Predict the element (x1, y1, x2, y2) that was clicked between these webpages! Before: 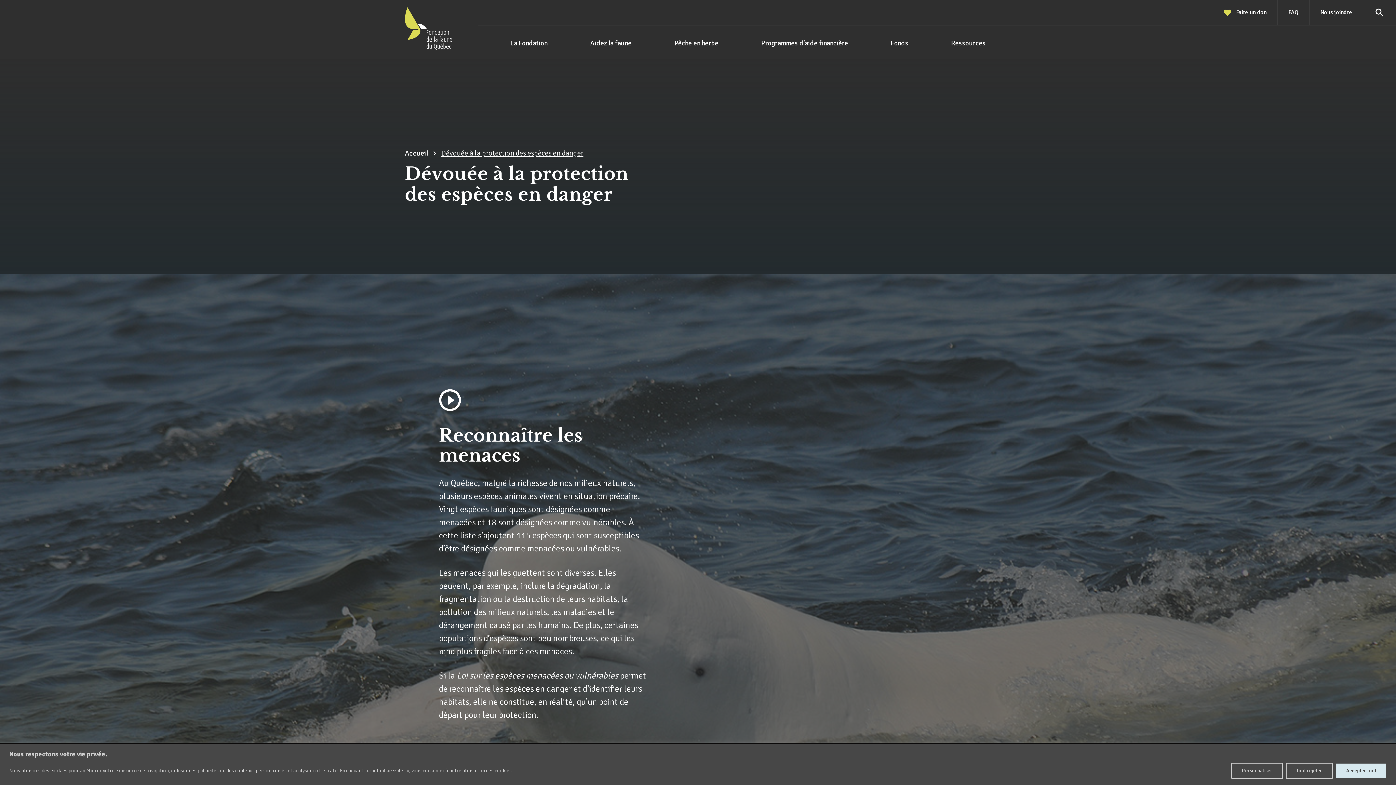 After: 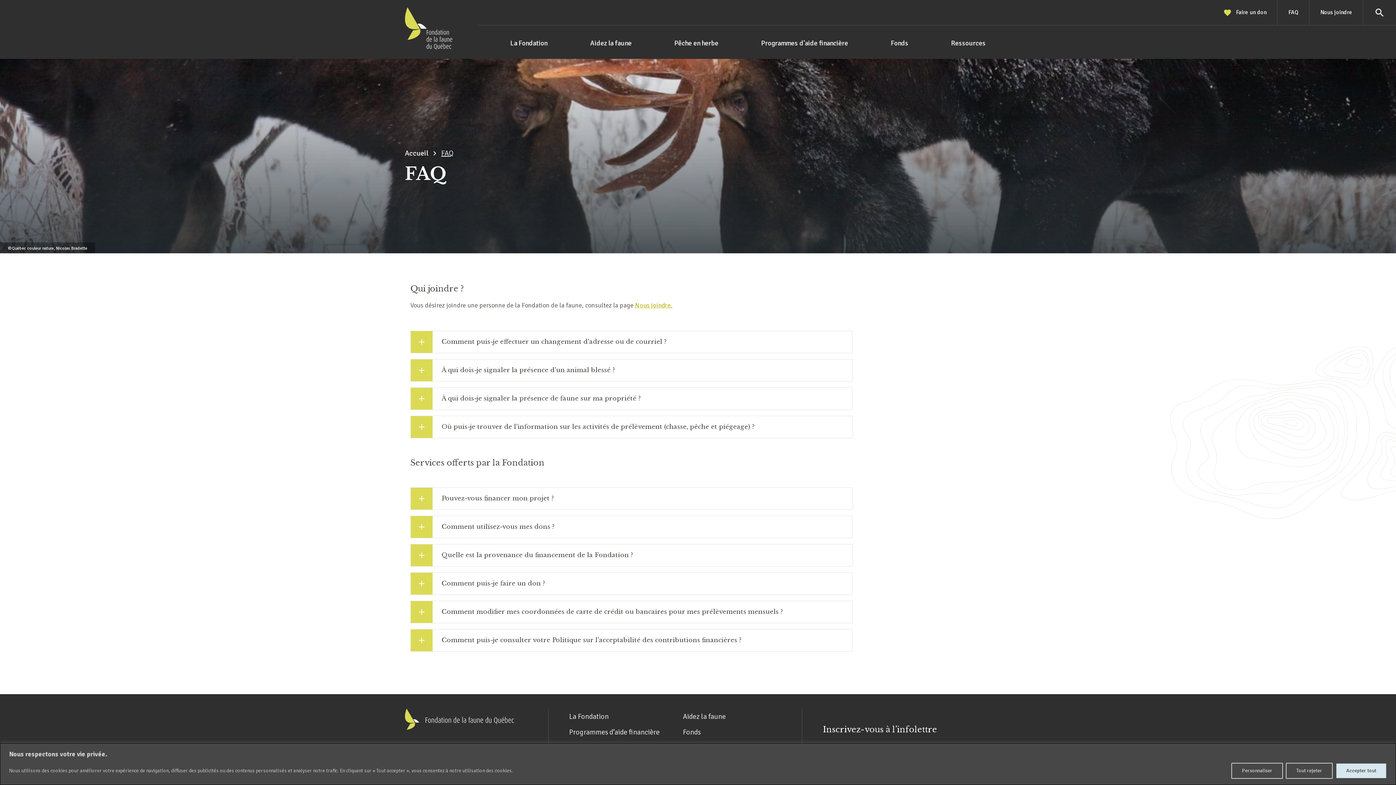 Action: label: FAQ bbox: (1288, 0, 1298, 25)